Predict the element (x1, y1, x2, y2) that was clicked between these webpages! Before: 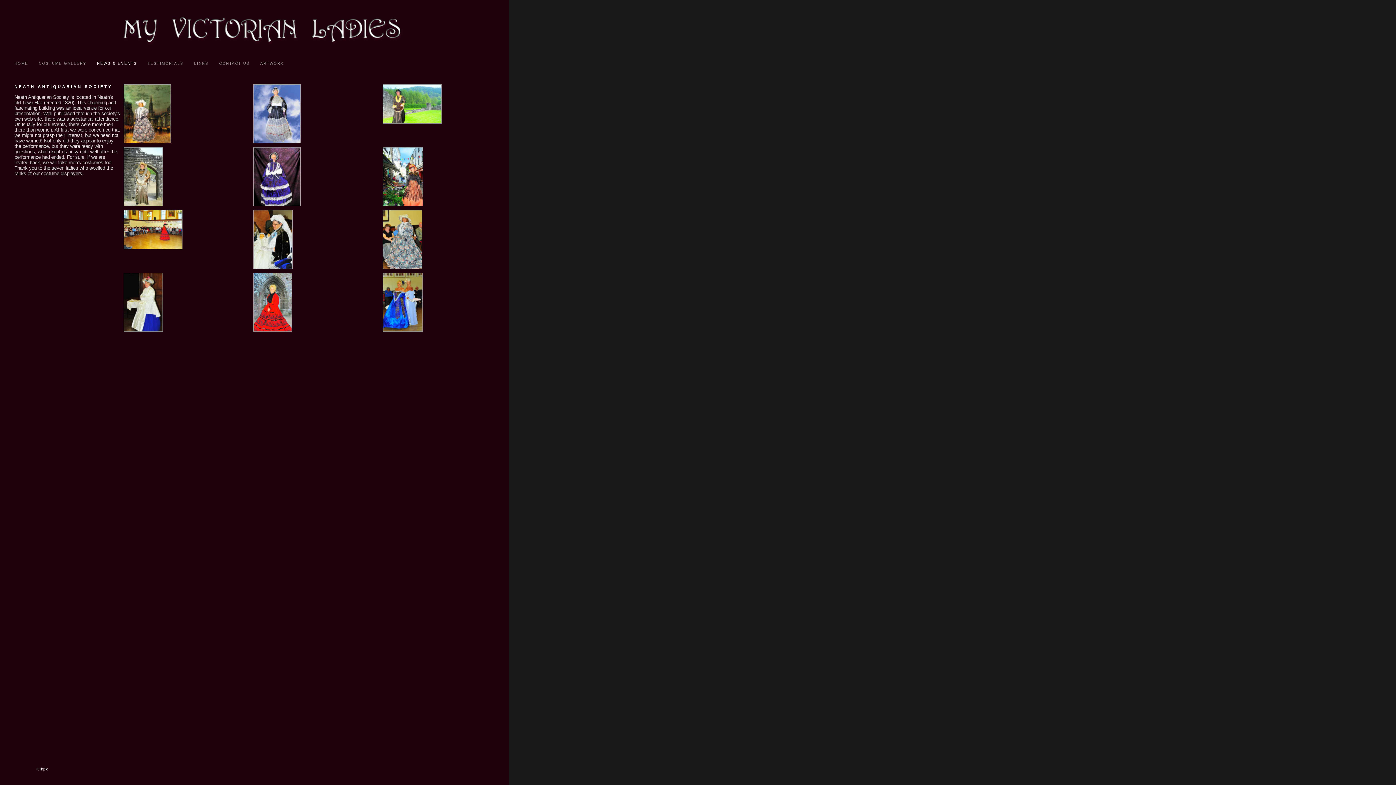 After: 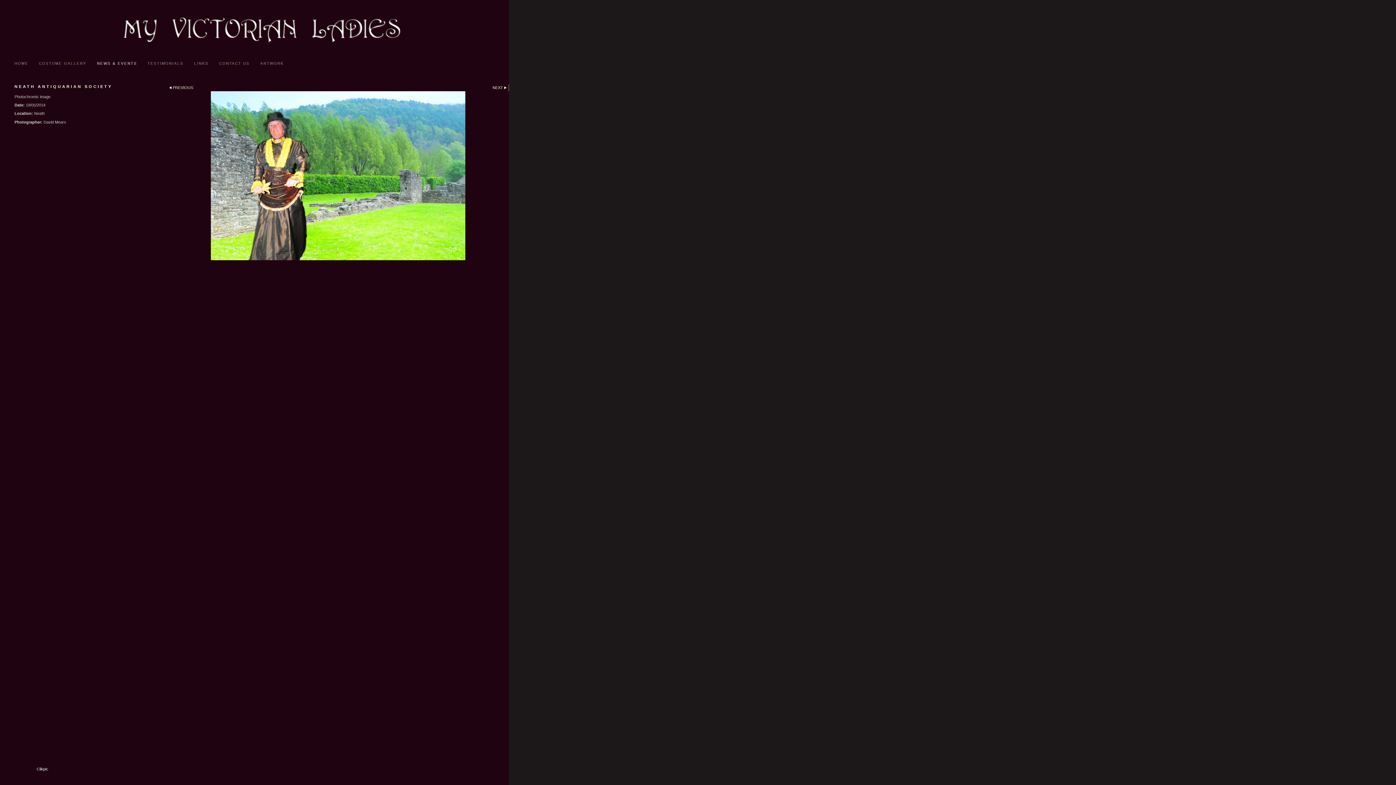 Action: bbox: (383, 84, 509, 123)